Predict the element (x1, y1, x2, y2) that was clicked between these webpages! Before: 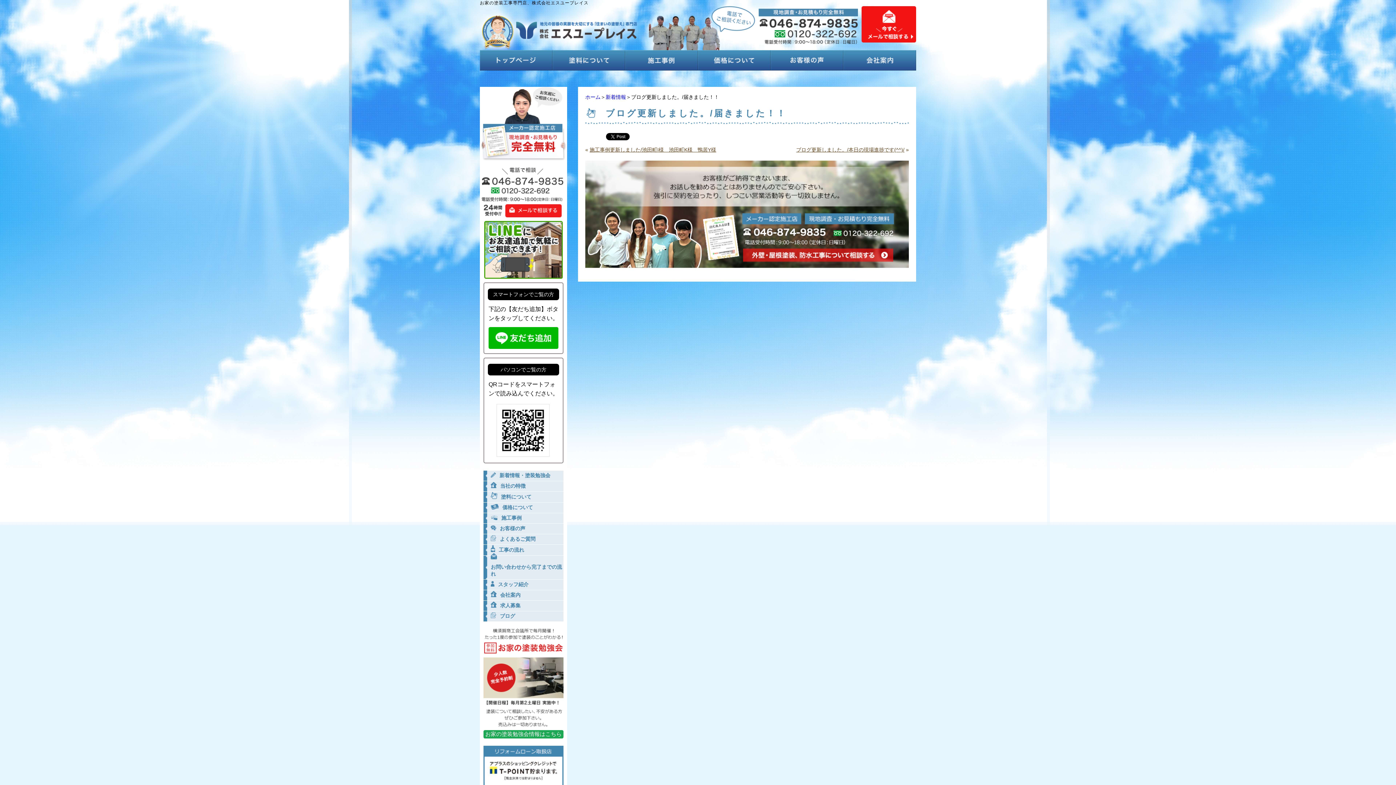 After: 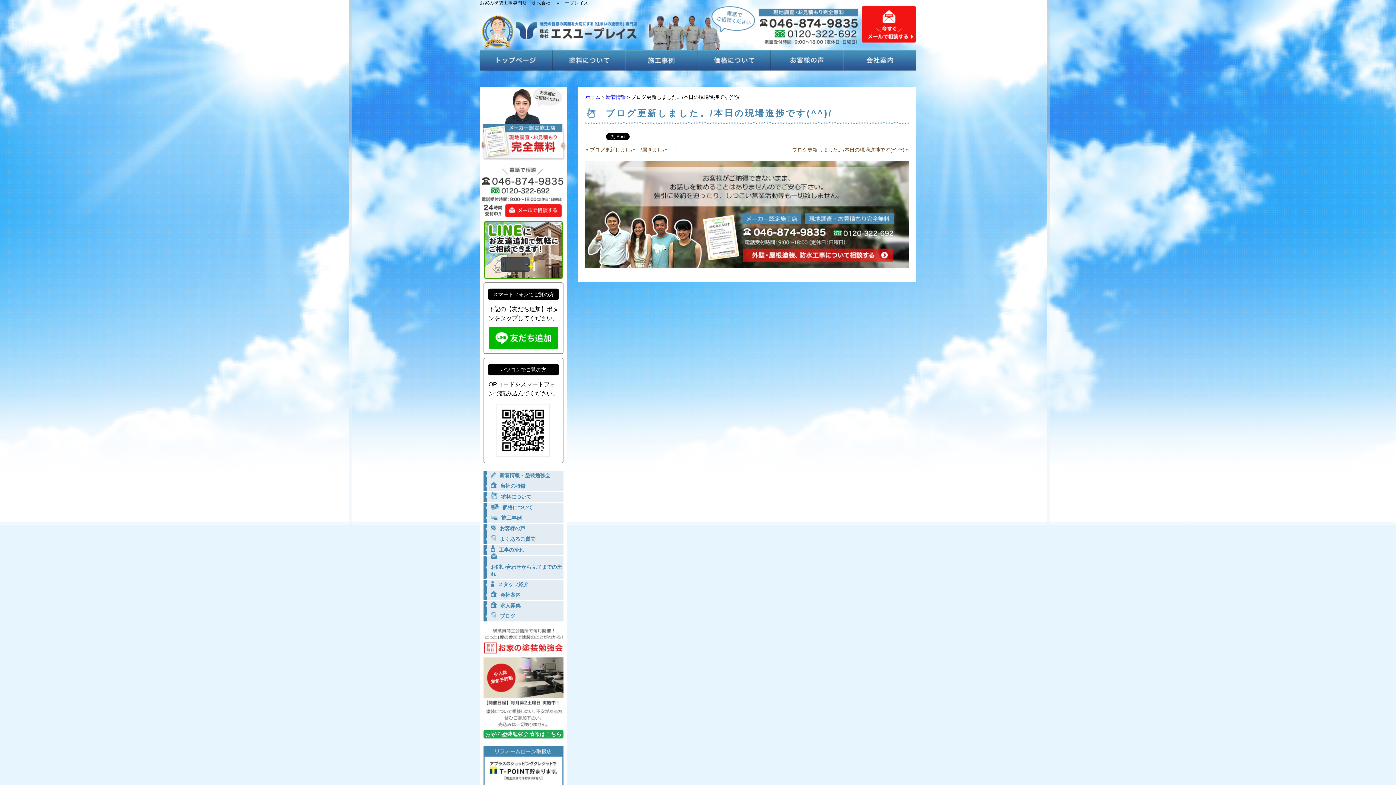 Action: bbox: (796, 146, 904, 152) label: ブログ更新しました。/本日の現場進捗です(^^)/